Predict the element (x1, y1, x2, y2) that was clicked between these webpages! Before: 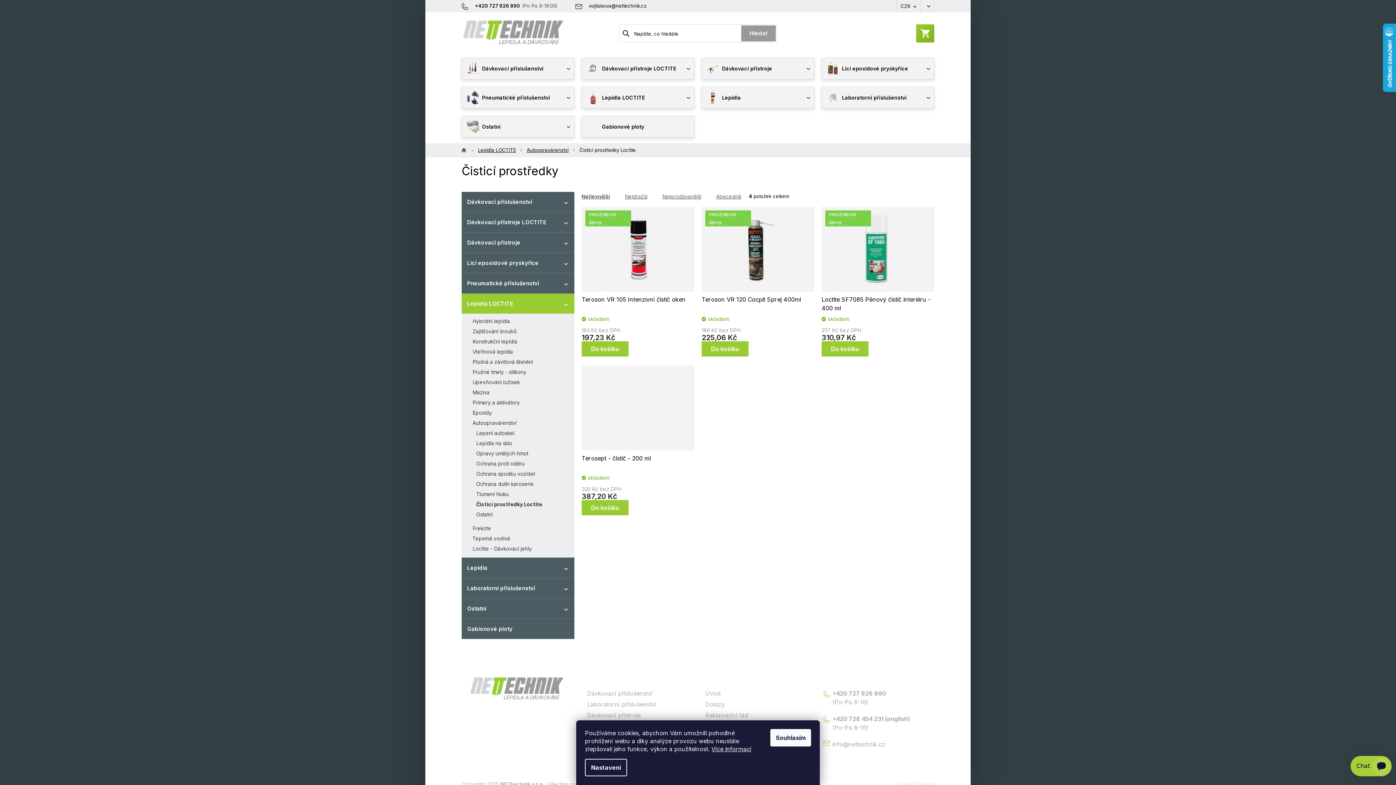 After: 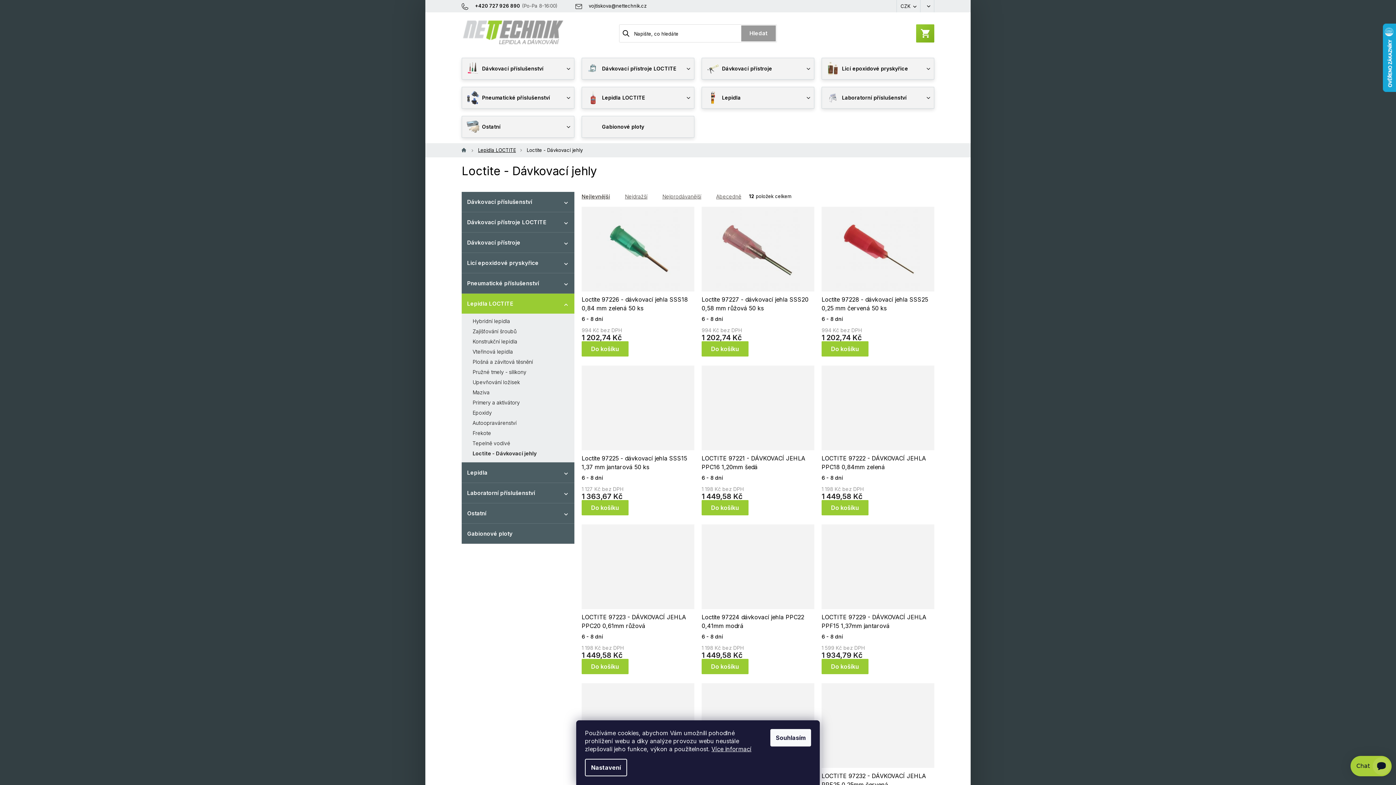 Action: label: Loctite - Dávkovací jehly bbox: (465, 544, 570, 554)